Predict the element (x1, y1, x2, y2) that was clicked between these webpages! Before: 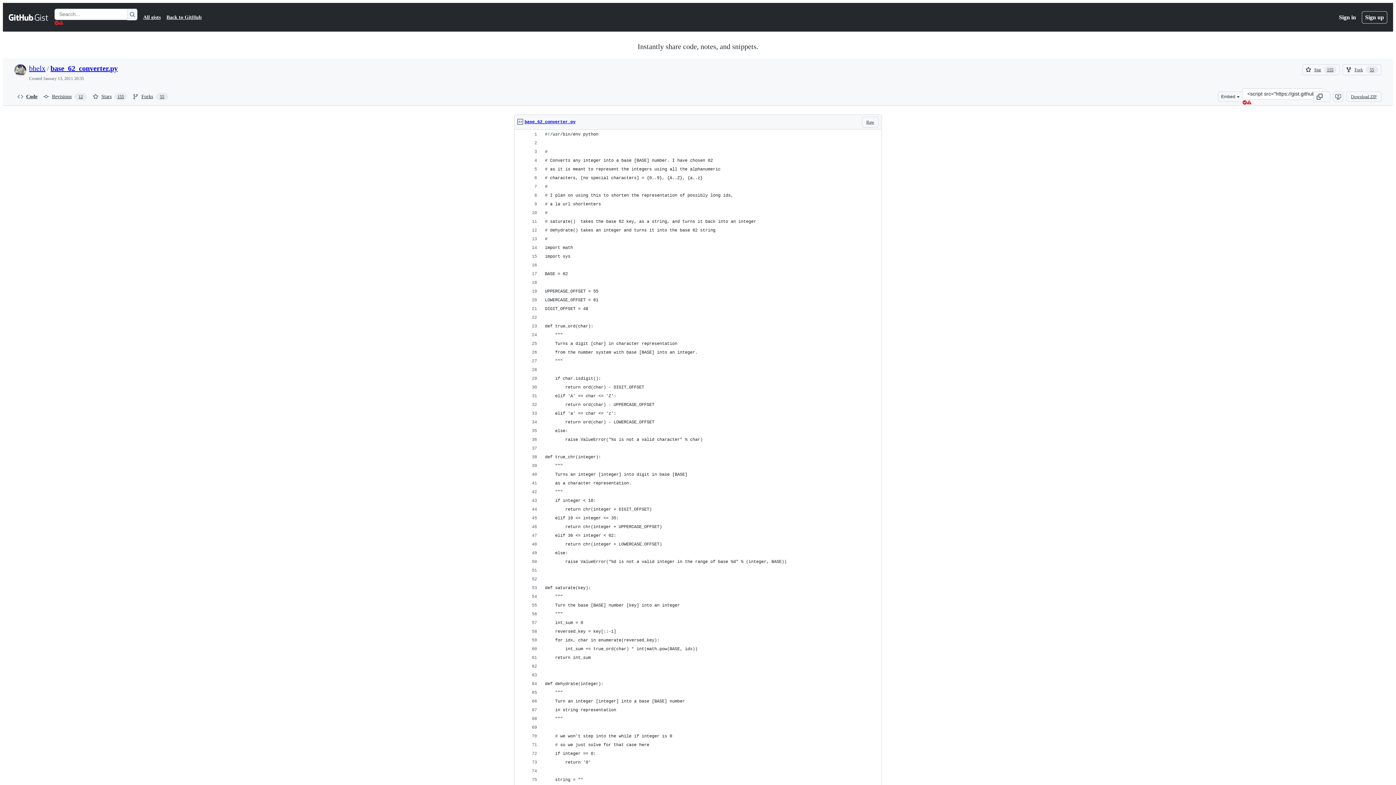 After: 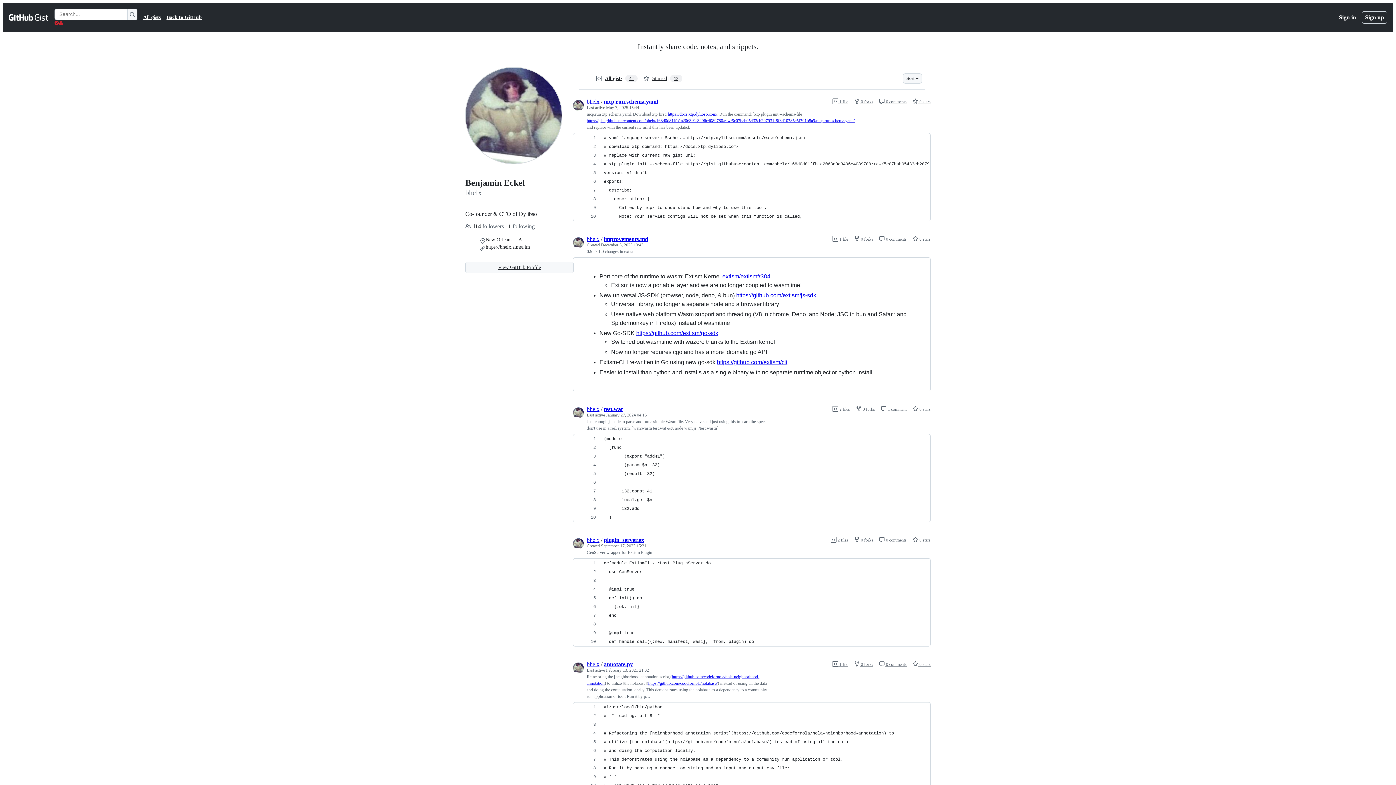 Action: bbox: (29, 64, 45, 72) label: bhelx